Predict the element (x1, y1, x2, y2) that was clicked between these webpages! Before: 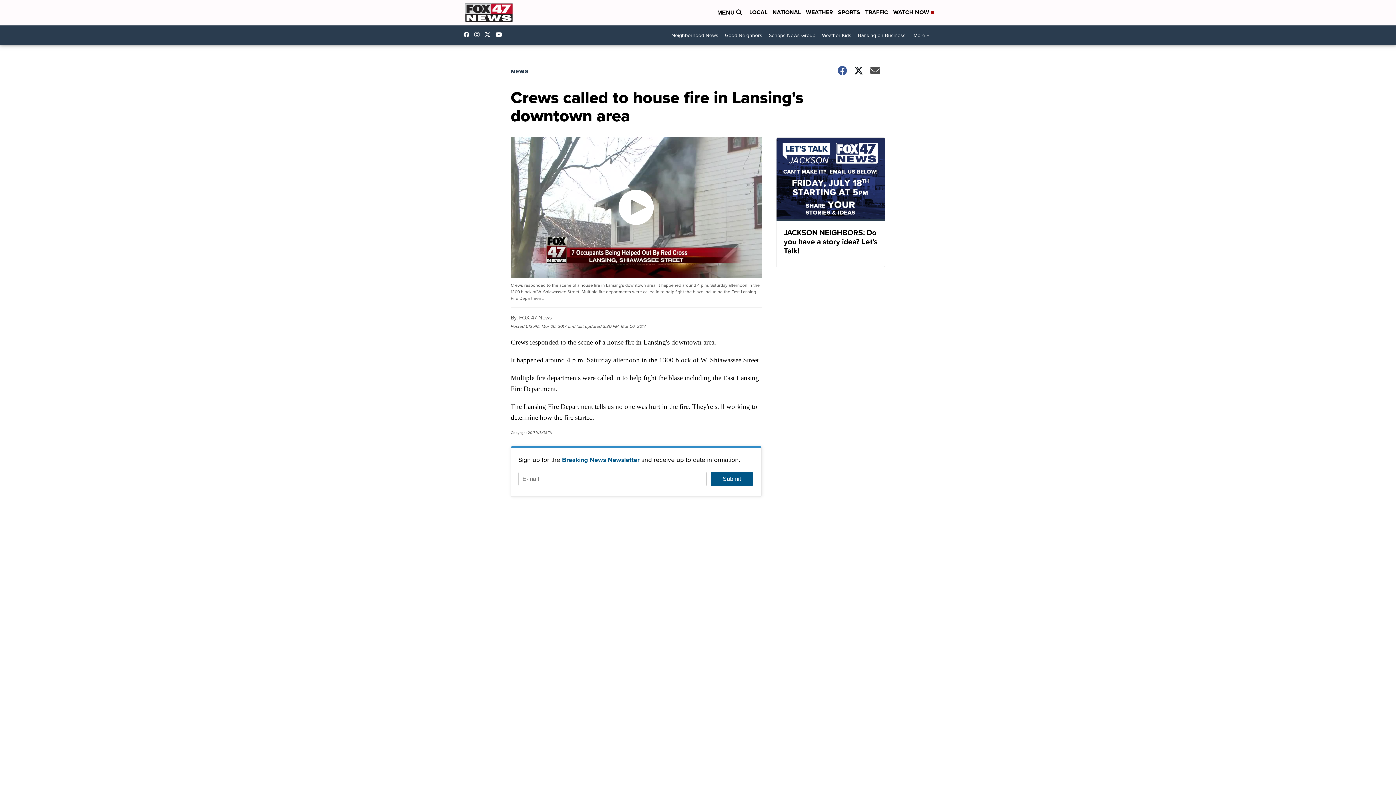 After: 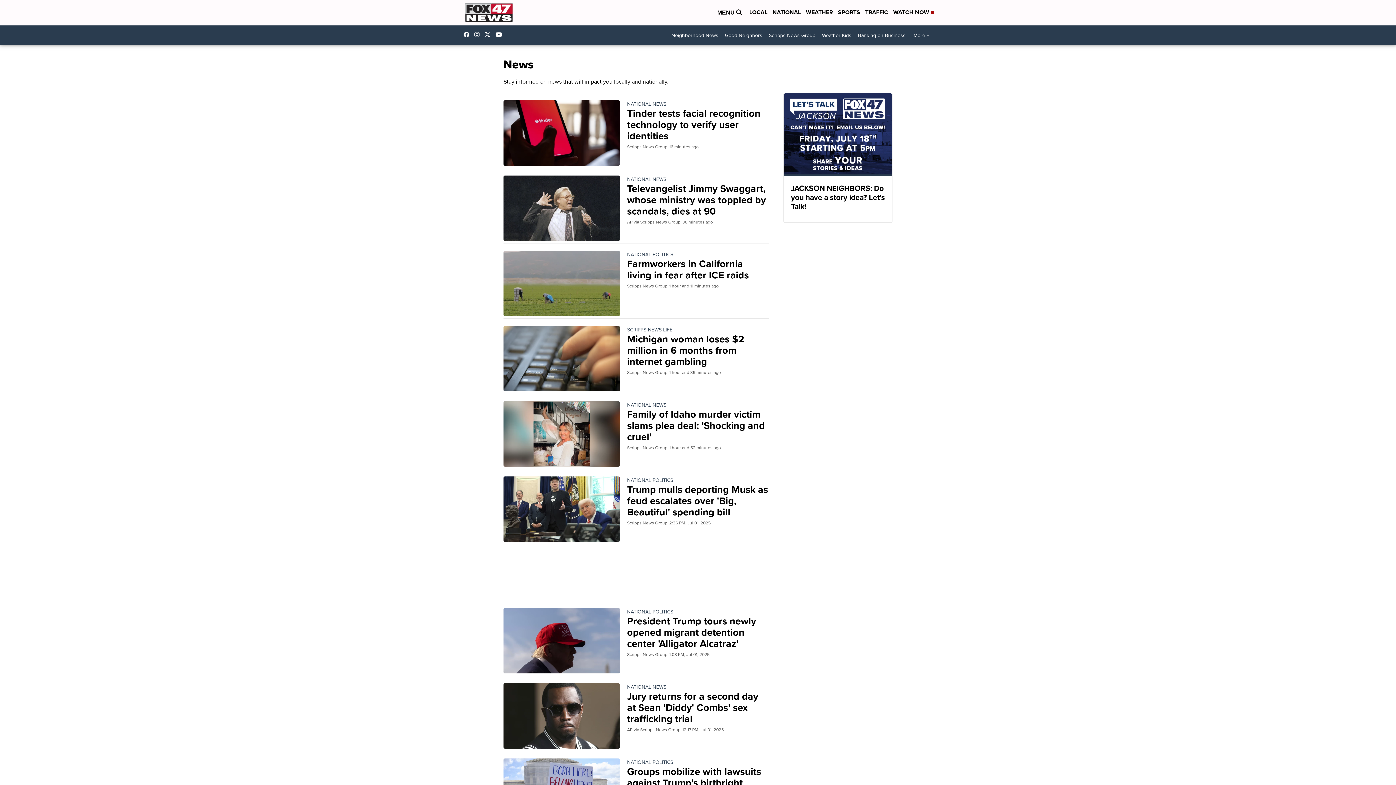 Action: bbox: (510, 67, 538, 75) label: NEWS